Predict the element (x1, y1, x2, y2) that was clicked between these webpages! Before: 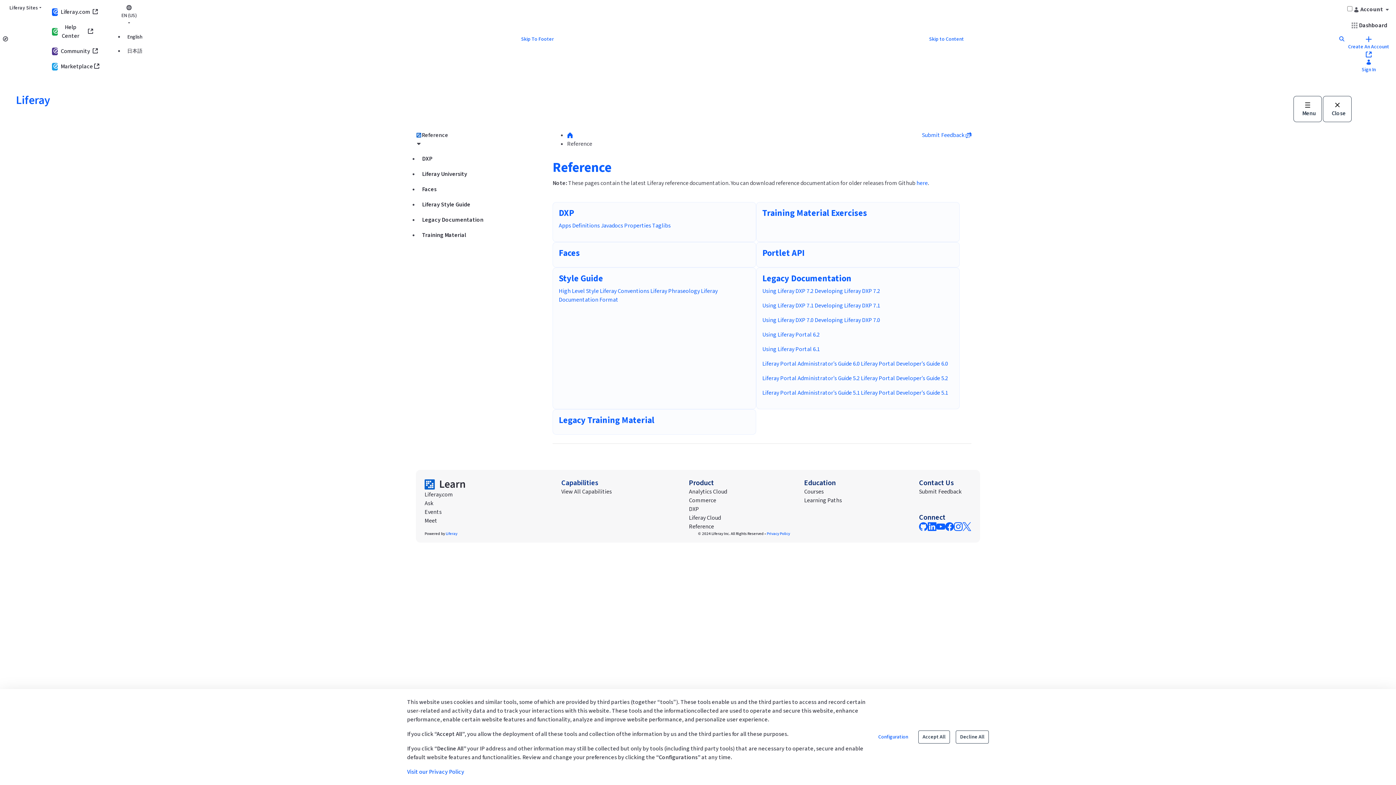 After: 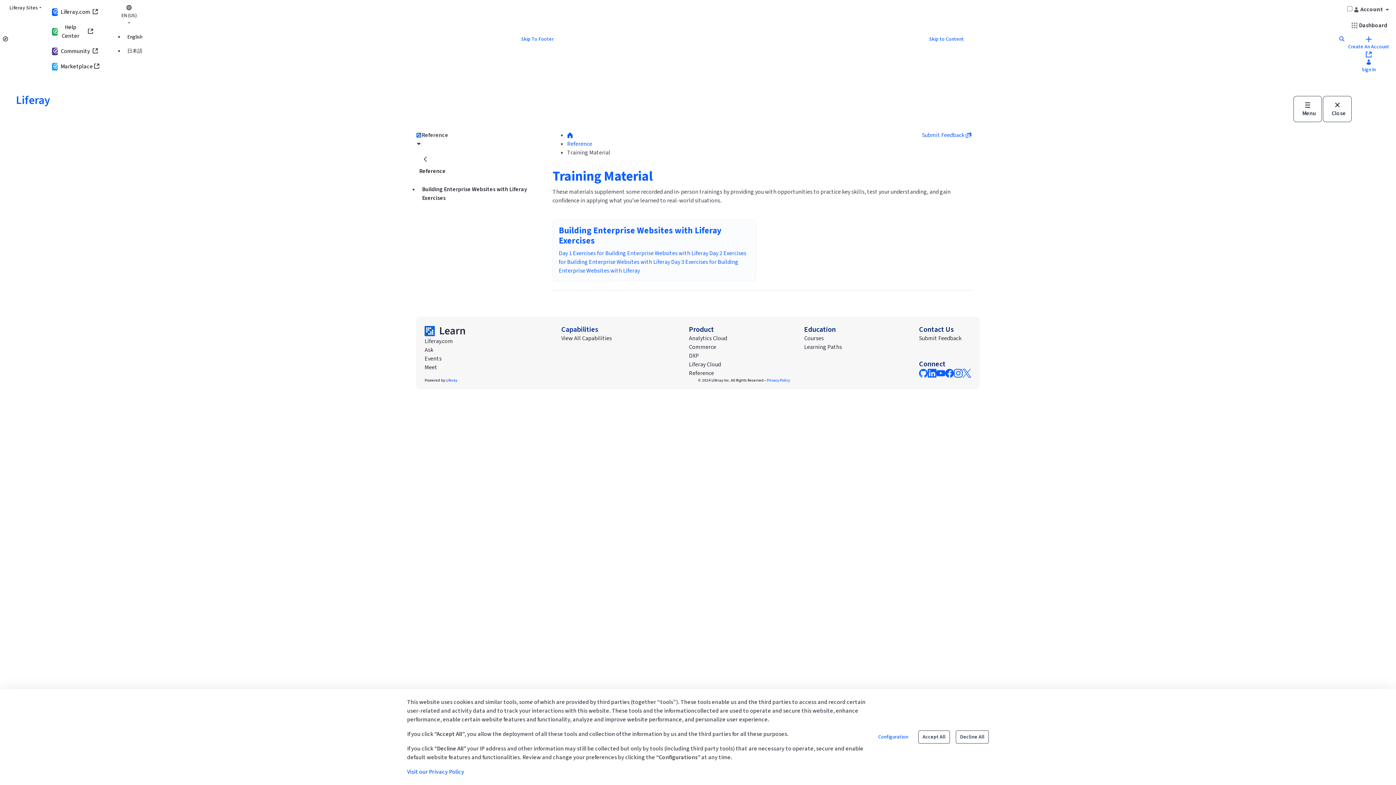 Action: bbox: (418, 227, 535, 242) label: Training Material